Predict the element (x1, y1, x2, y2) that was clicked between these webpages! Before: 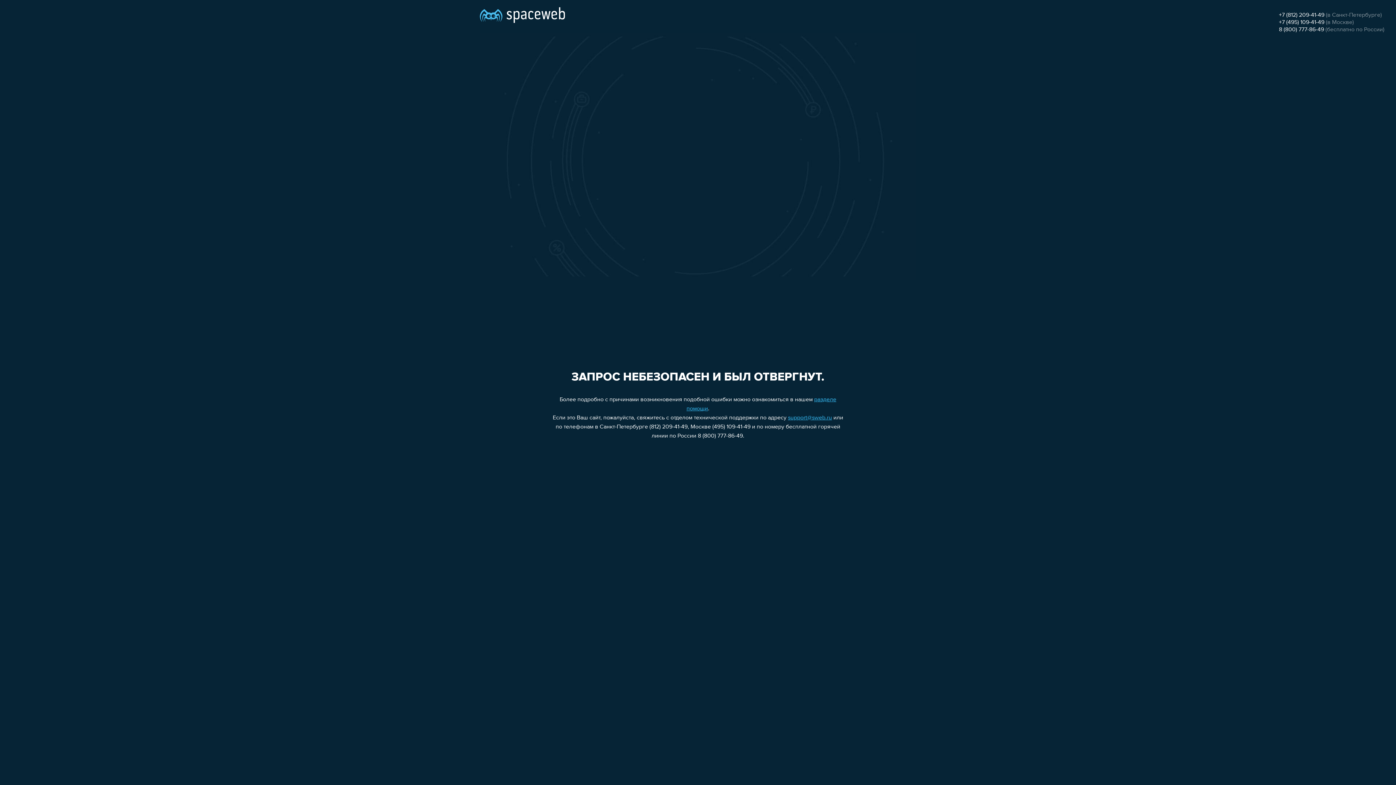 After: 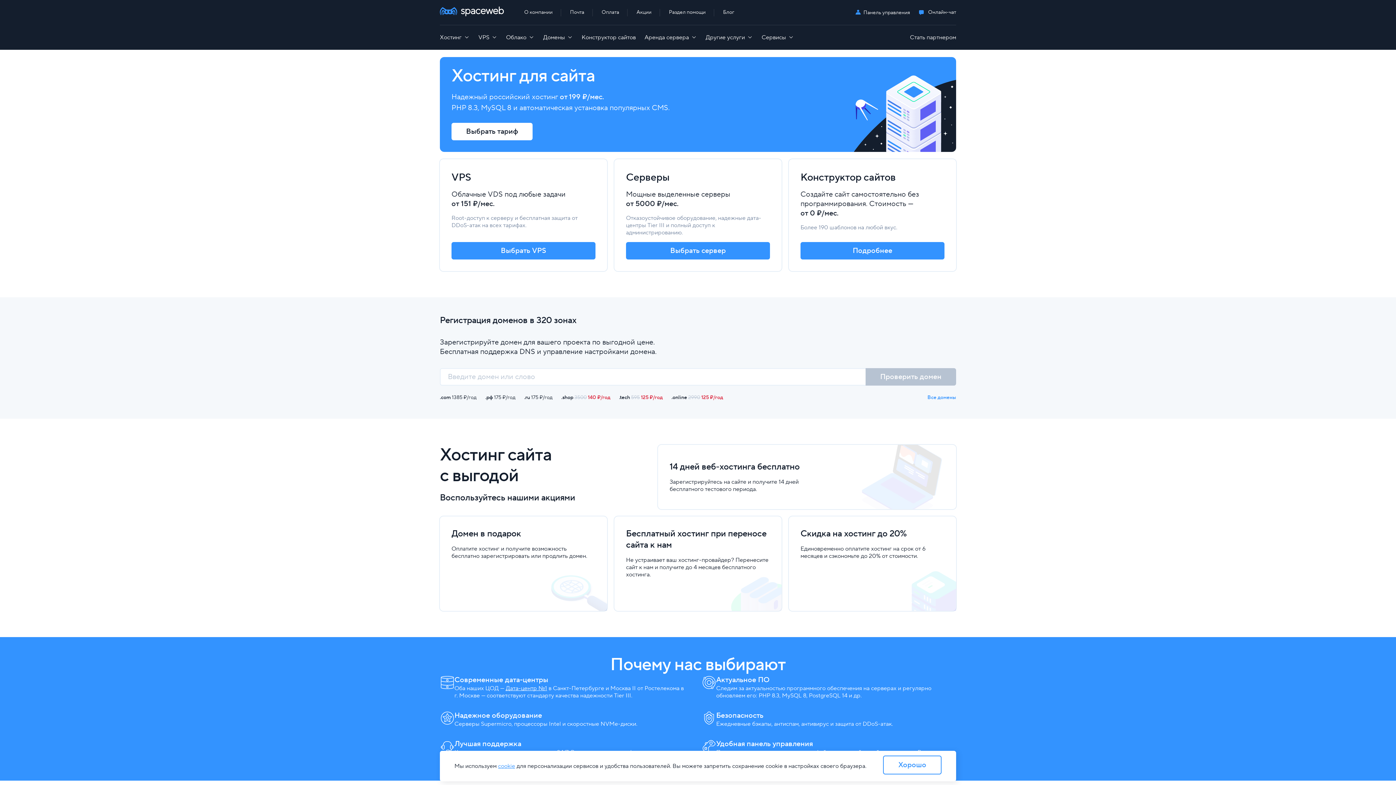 Action: bbox: (480, 0, 565, 25)